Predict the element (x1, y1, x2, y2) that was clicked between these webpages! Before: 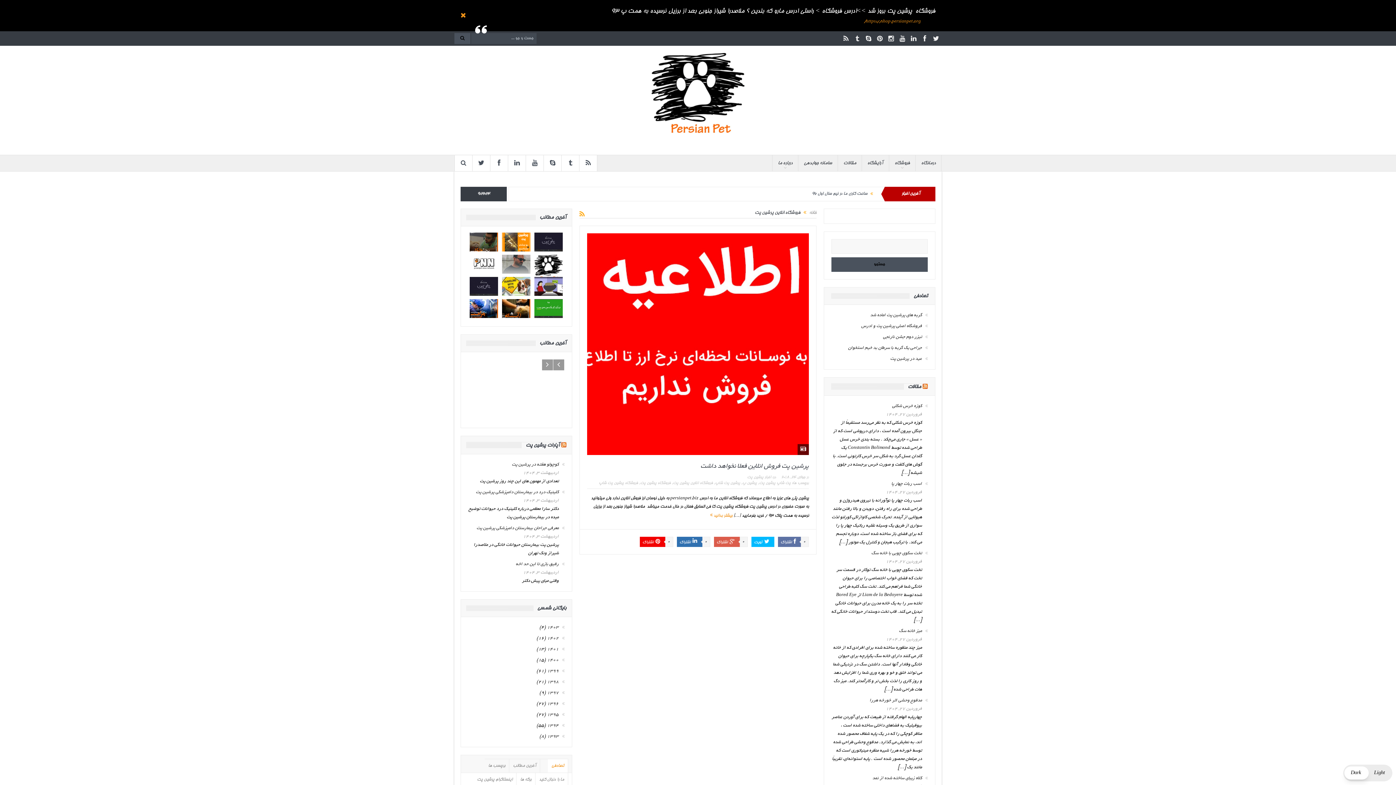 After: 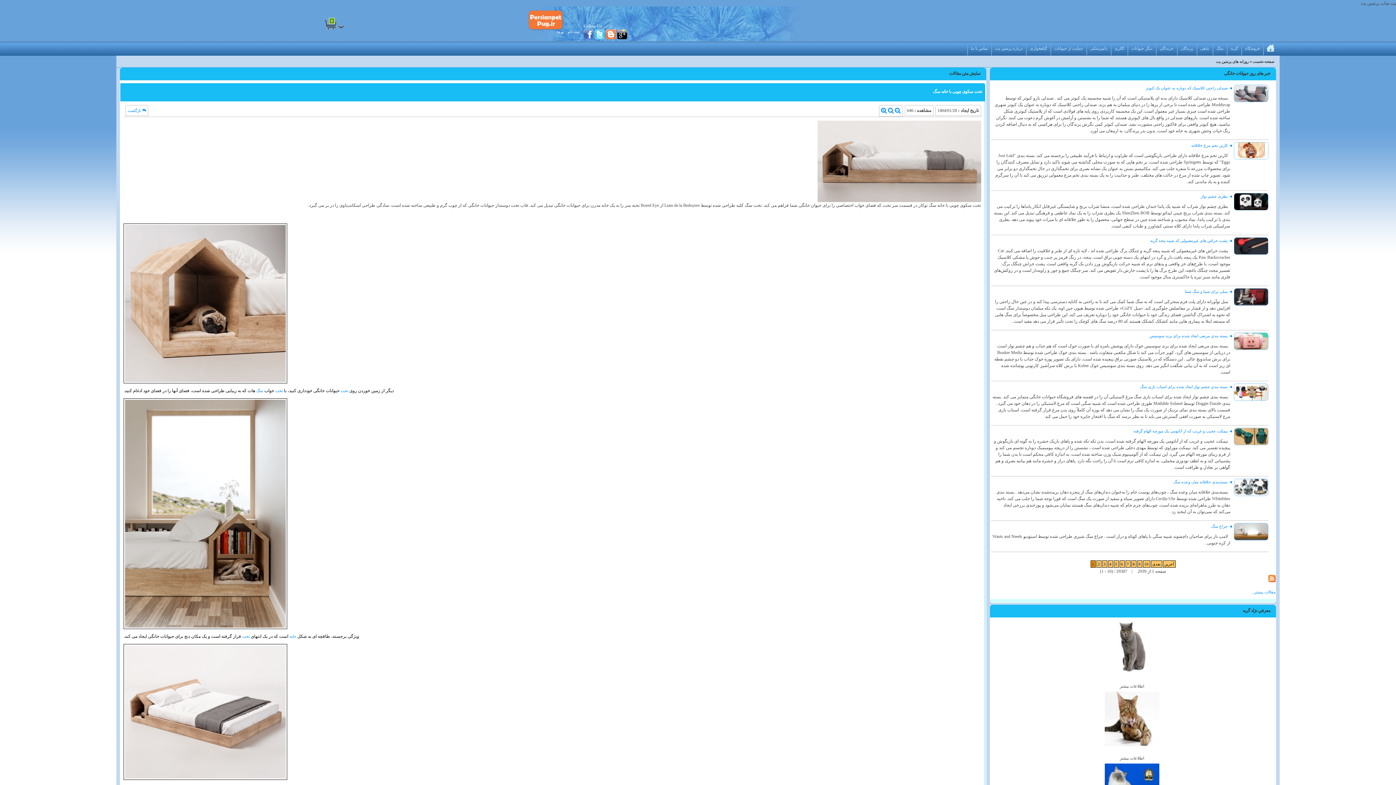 Action: bbox: (871, 551, 922, 556) label: تخت سکوی چوبی با خانه سگ